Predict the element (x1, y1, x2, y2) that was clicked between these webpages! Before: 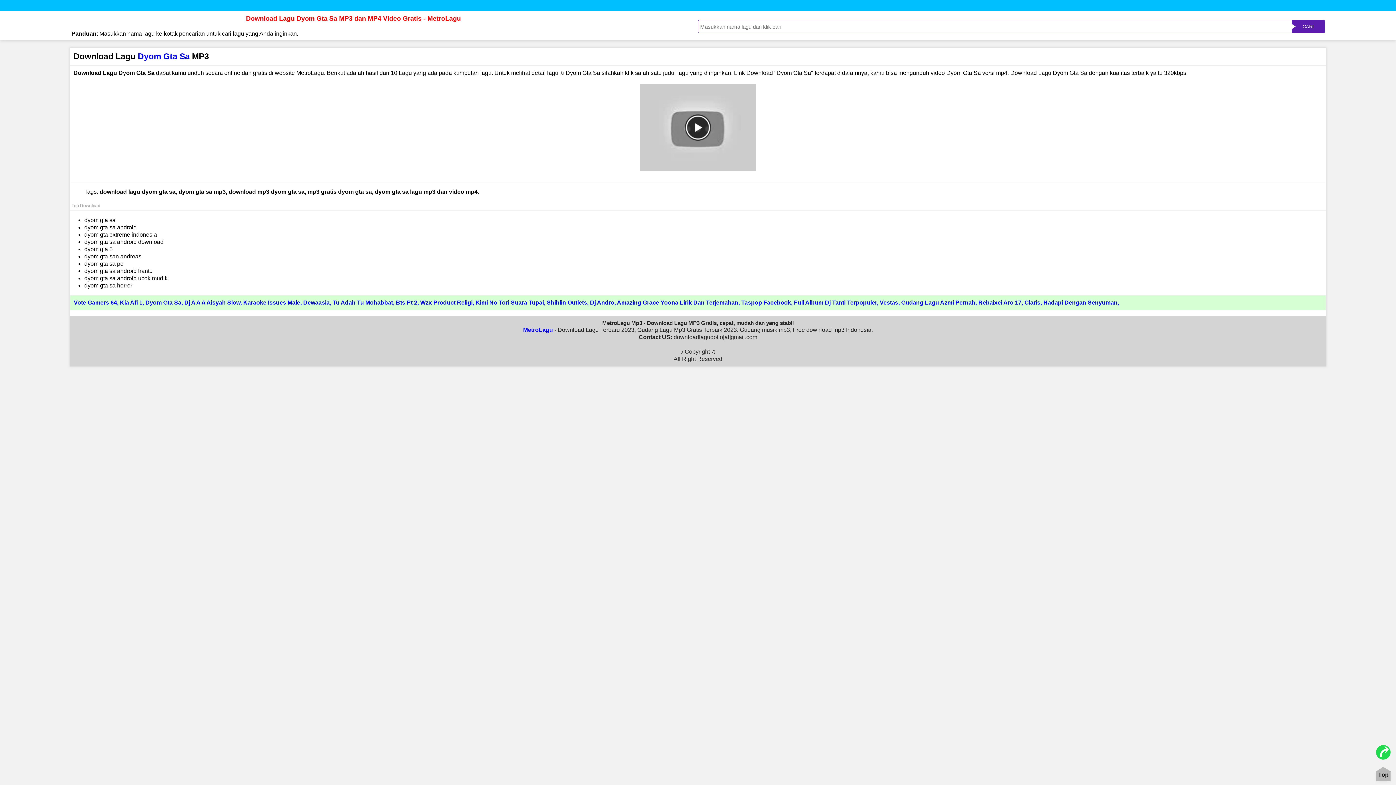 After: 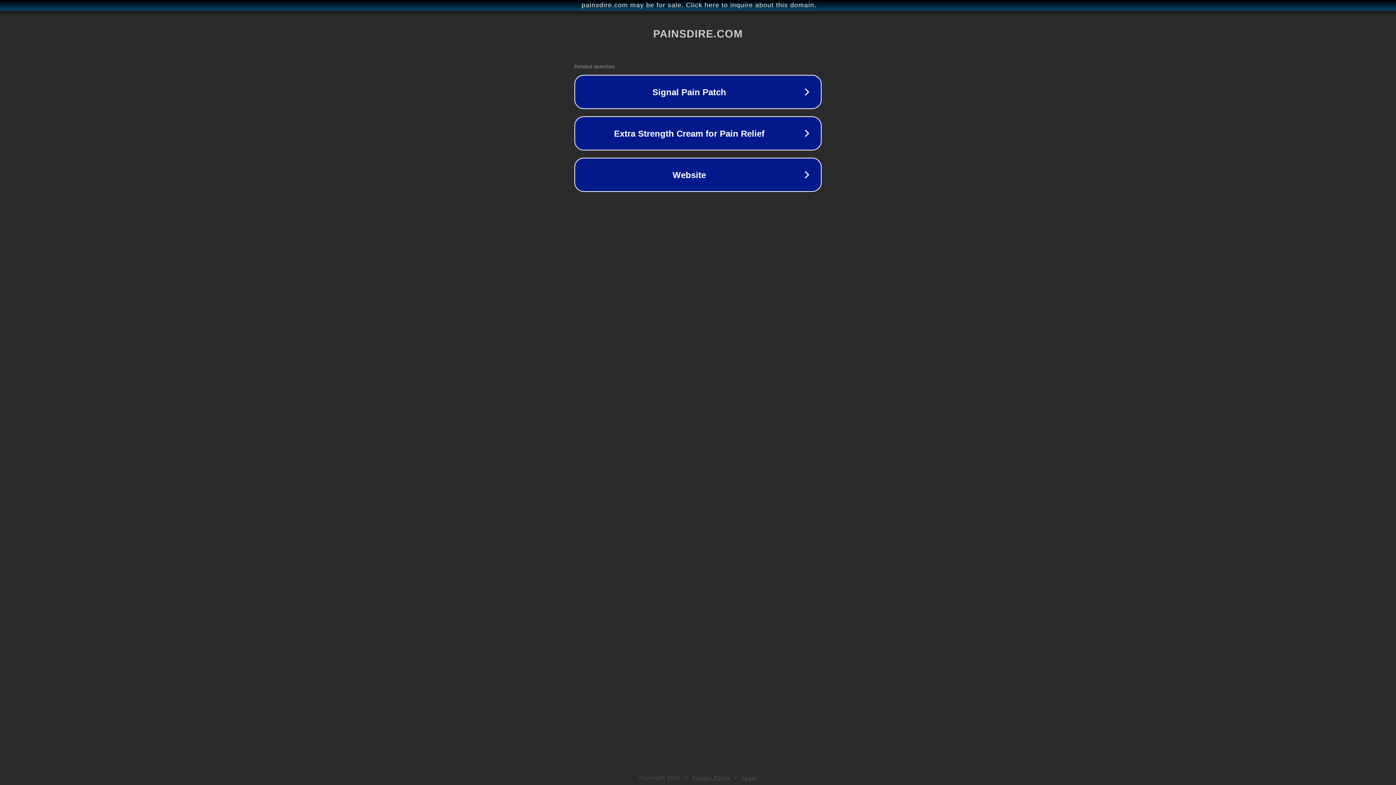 Action: bbox: (901, 299, 975, 305) label: Gudang Lagu Azmi Pernah